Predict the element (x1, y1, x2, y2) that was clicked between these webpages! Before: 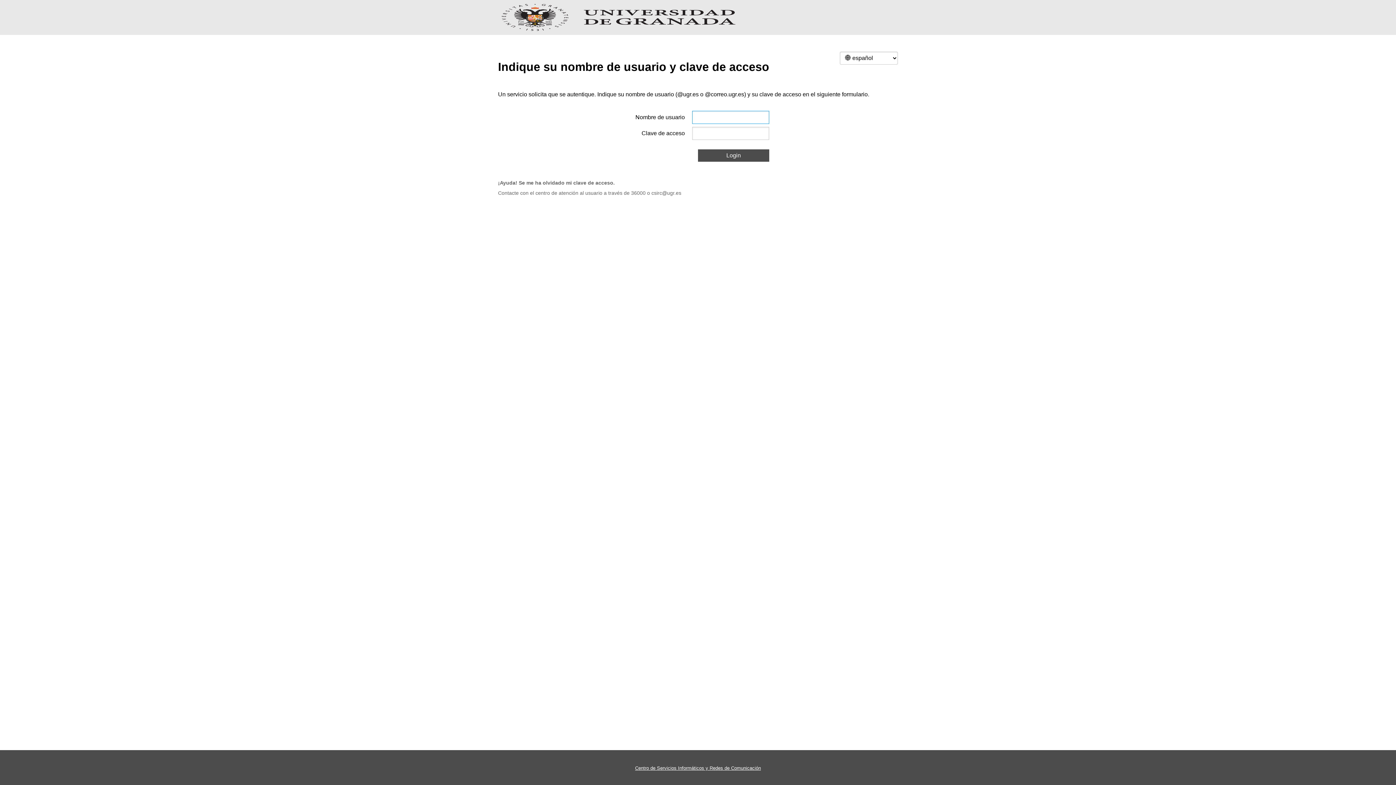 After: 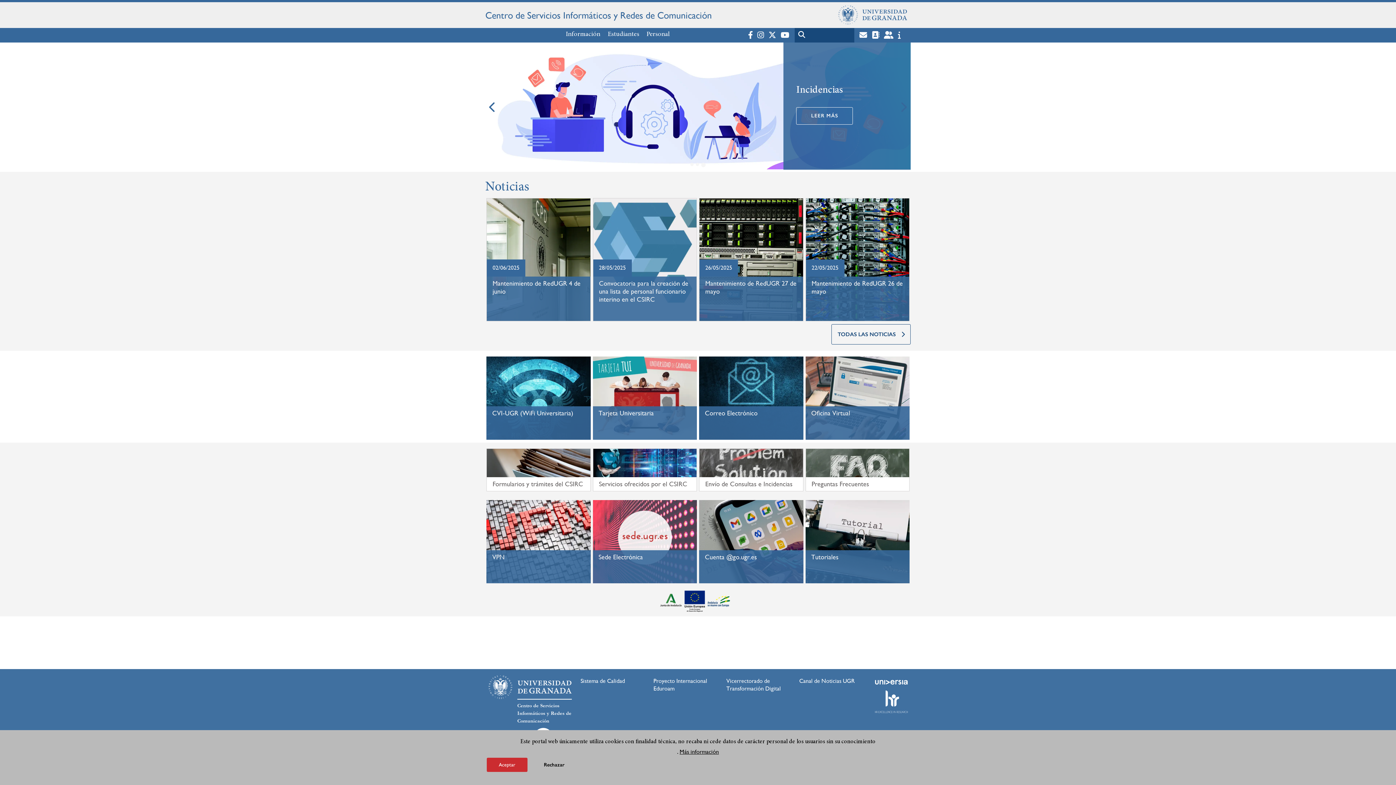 Action: bbox: (635, 765, 761, 771) label: Centro de Servicios Informáticos y Redes de Comunicación